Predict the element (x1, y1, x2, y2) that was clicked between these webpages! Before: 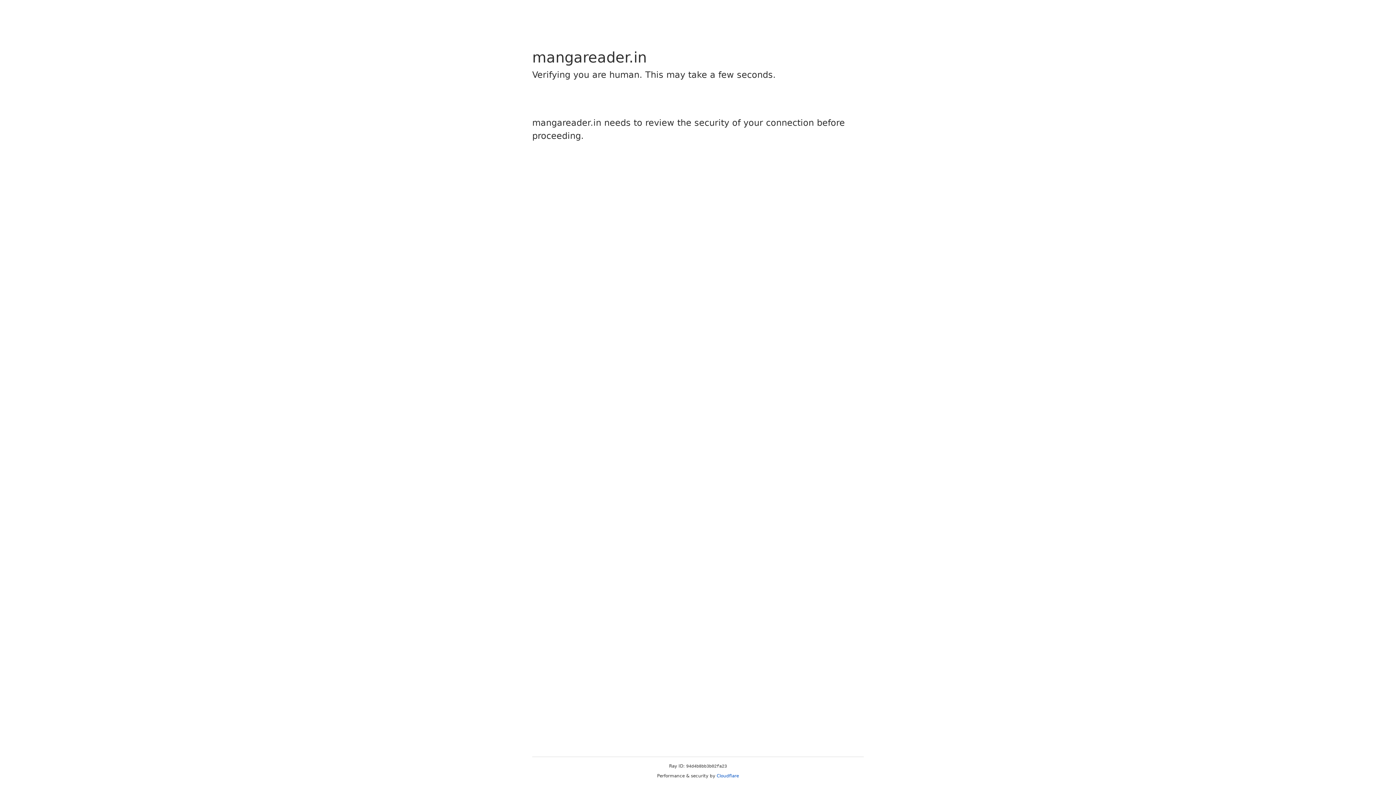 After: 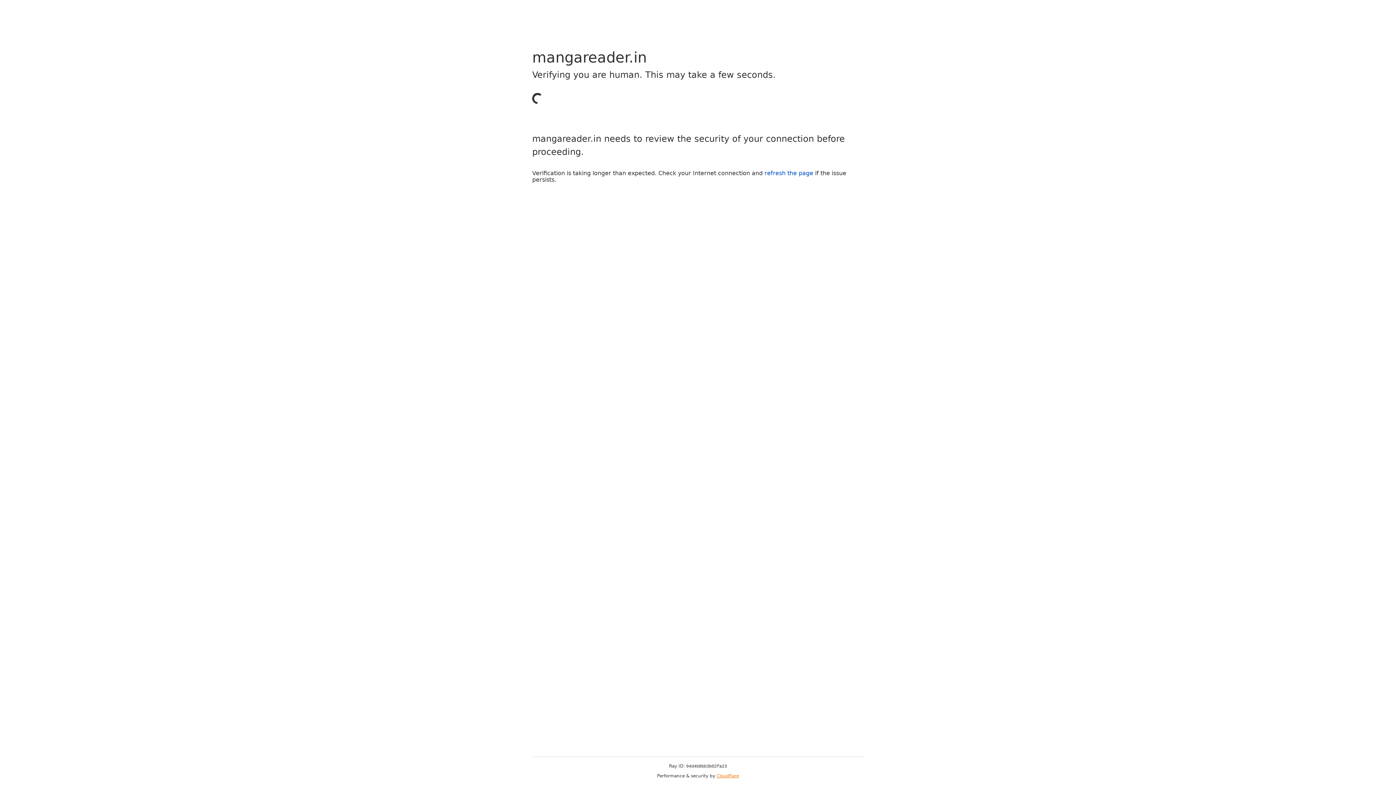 Action: bbox: (716, 773, 739, 778) label: Cloudflare